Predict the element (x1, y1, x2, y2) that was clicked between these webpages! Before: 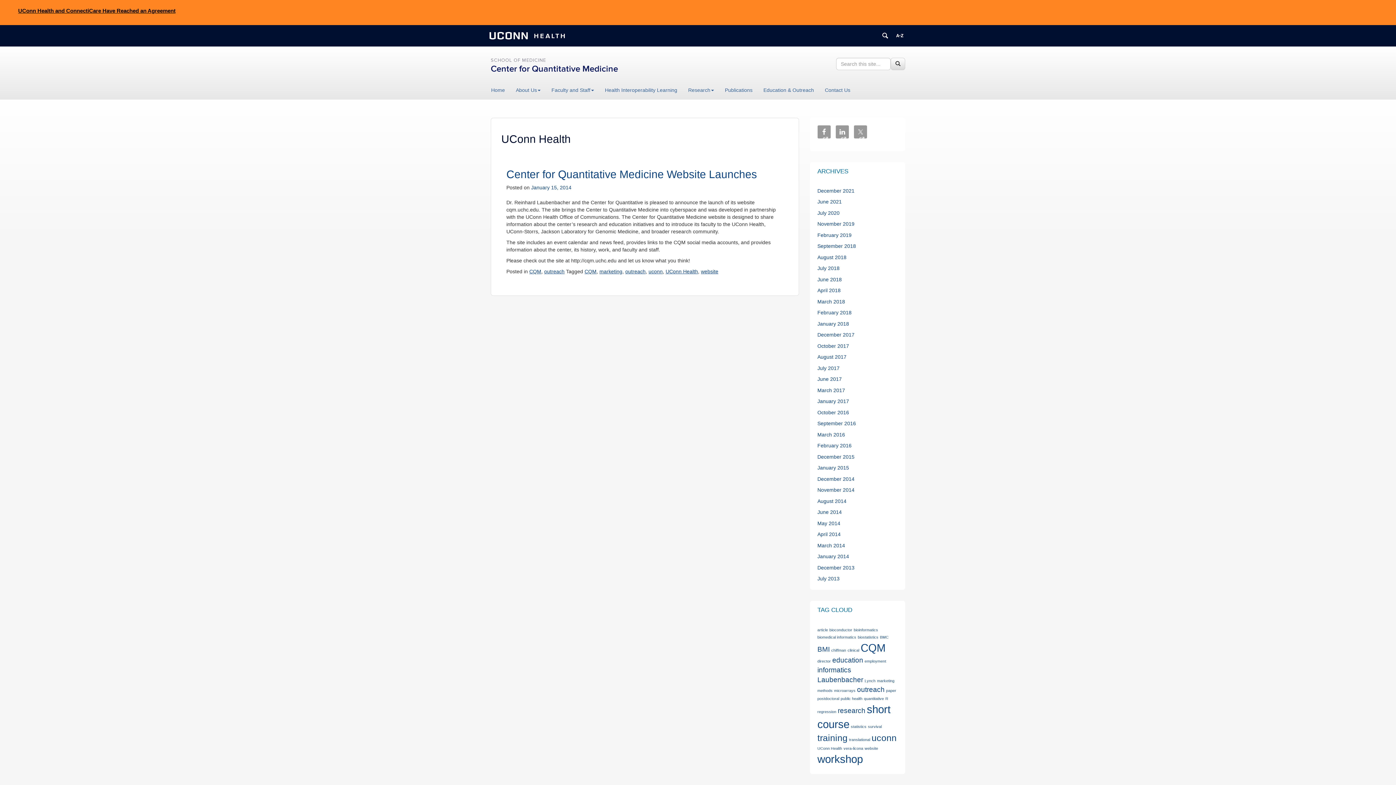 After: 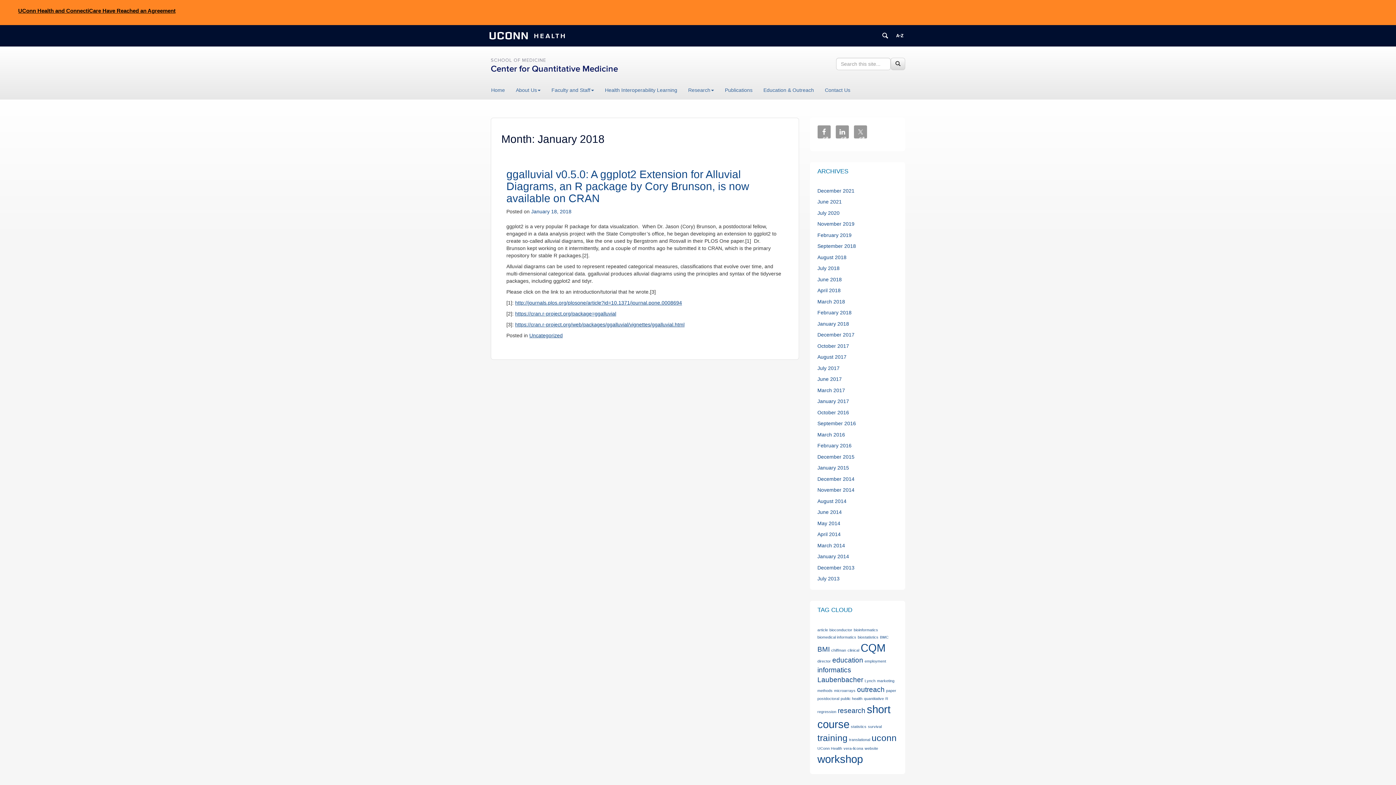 Action: label: January 2018 bbox: (817, 320, 849, 326)